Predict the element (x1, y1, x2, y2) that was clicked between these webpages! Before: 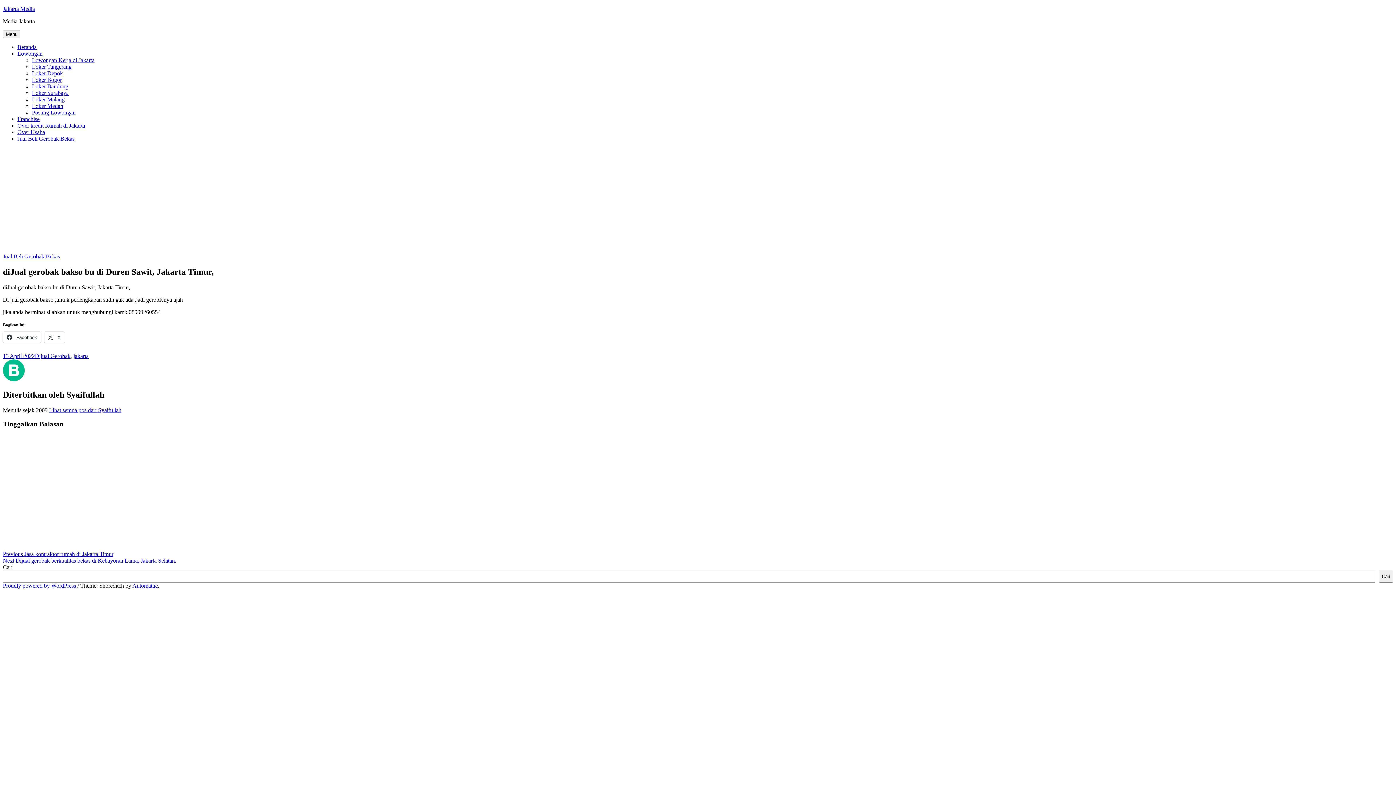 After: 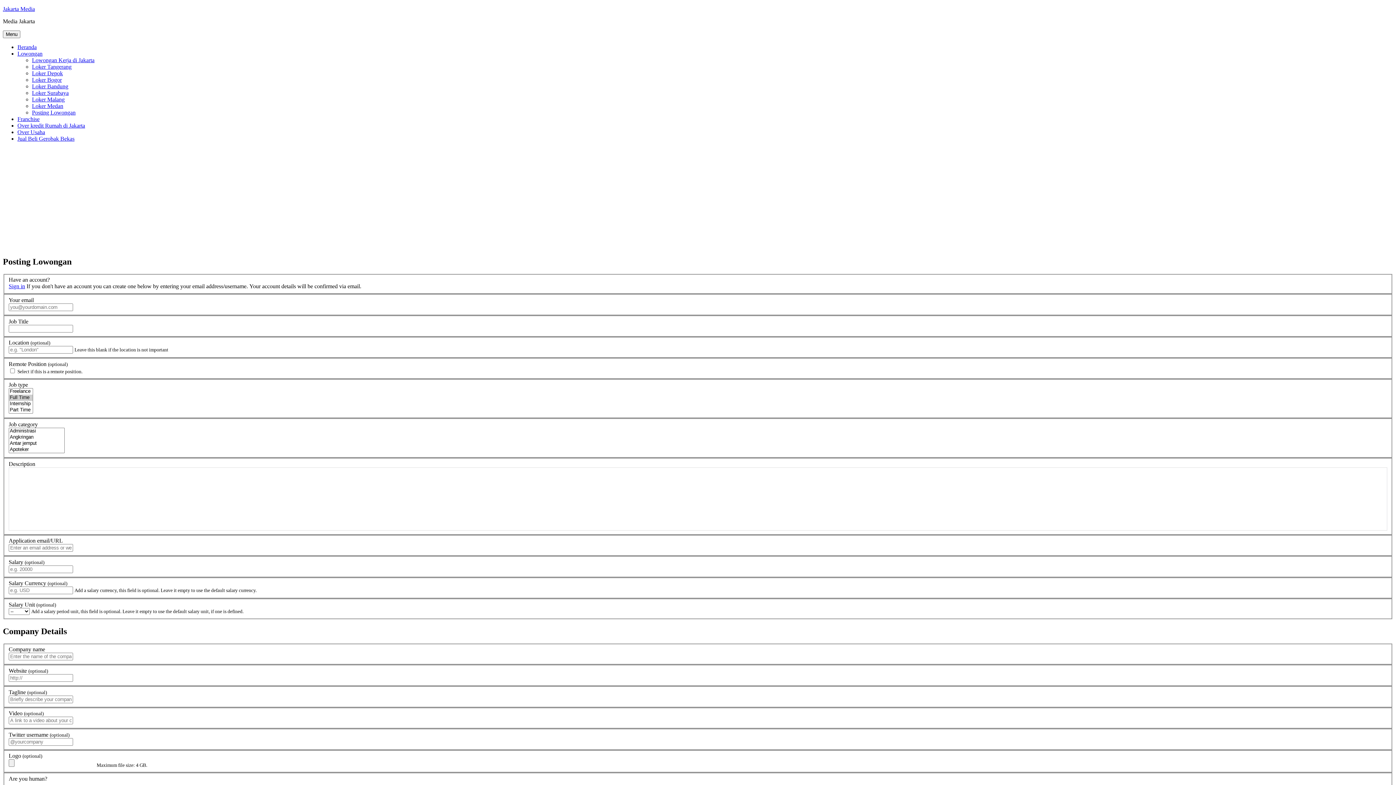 Action: bbox: (32, 109, 75, 115) label: Posting Lowongan